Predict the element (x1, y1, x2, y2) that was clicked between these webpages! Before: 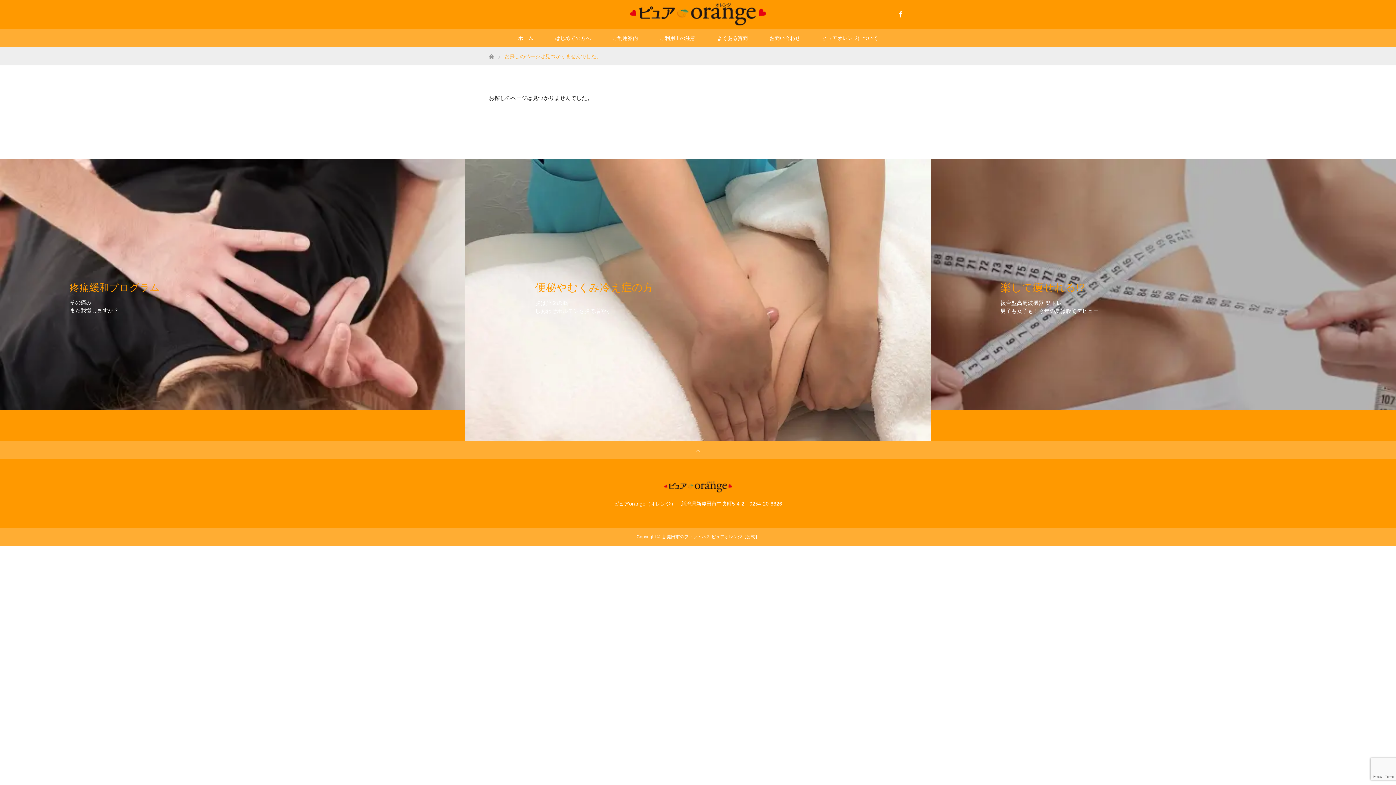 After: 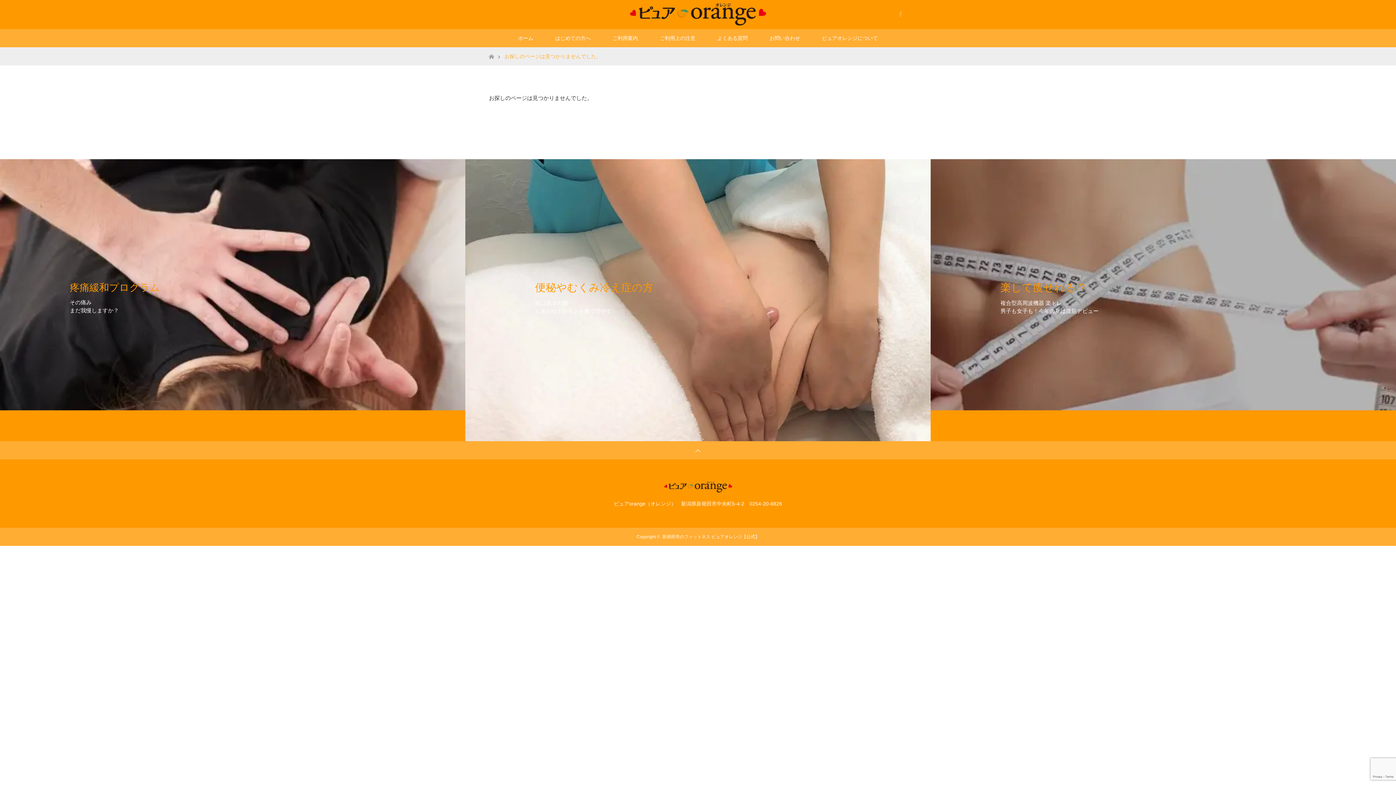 Action: bbox: (894, 7, 905, 18) label: Facebook